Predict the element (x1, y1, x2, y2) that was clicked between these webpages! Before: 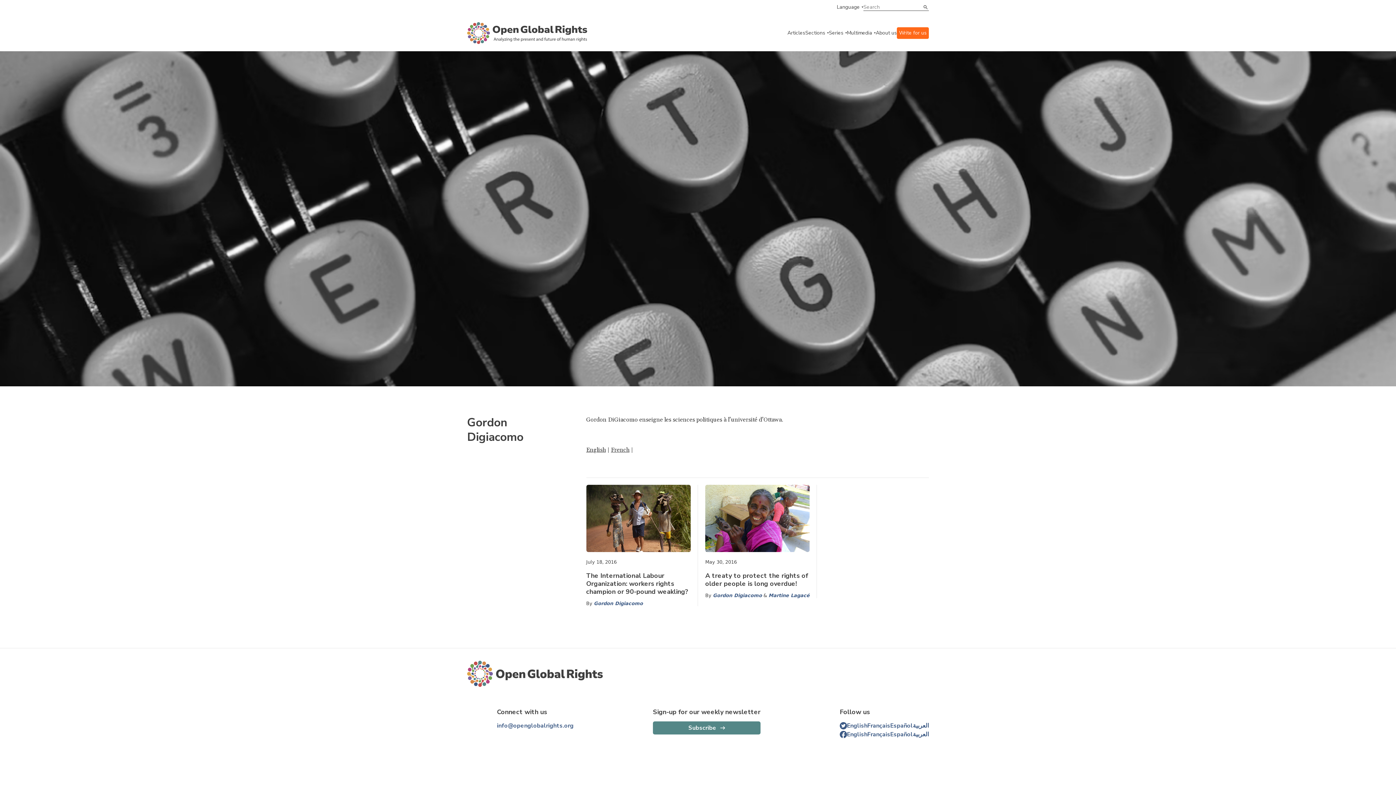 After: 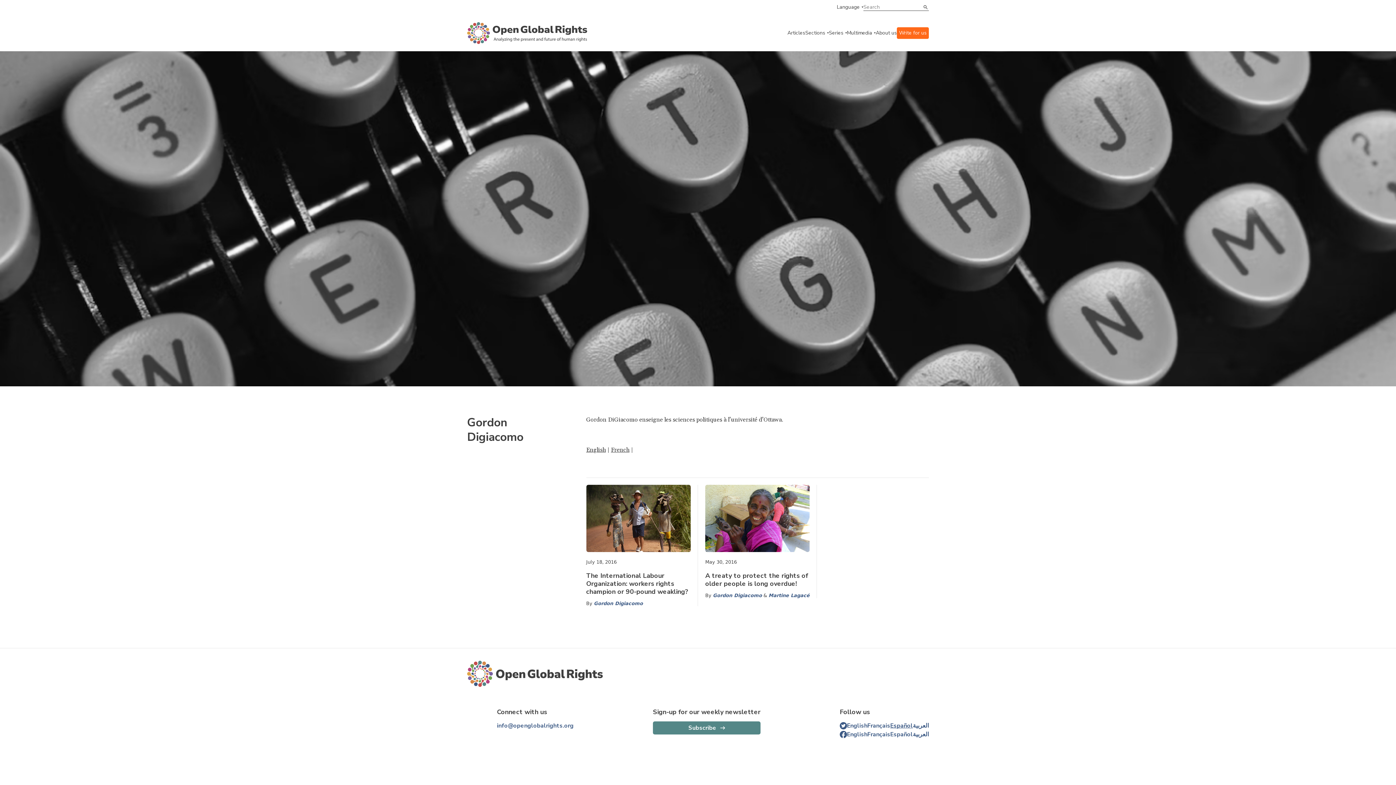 Action: label: Español bbox: (890, 722, 913, 730)